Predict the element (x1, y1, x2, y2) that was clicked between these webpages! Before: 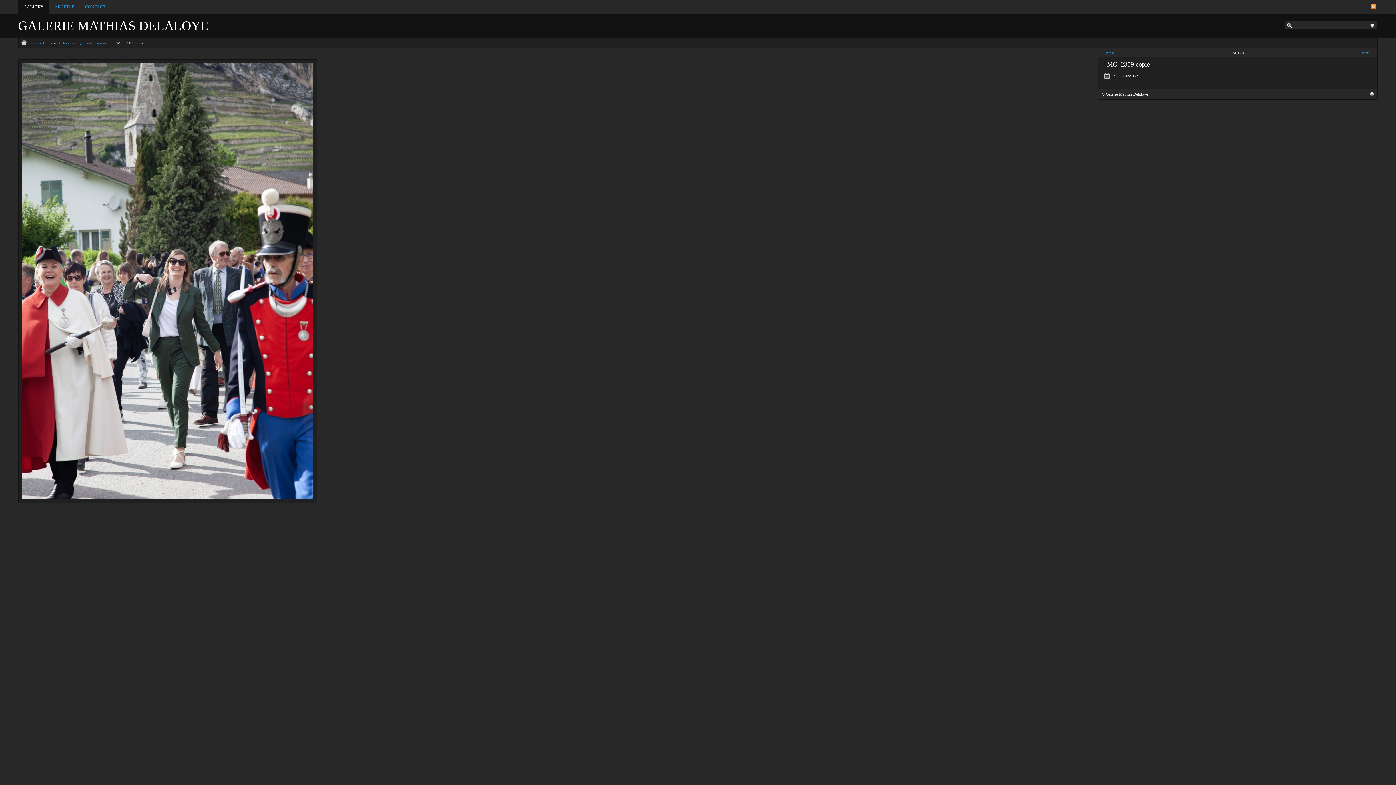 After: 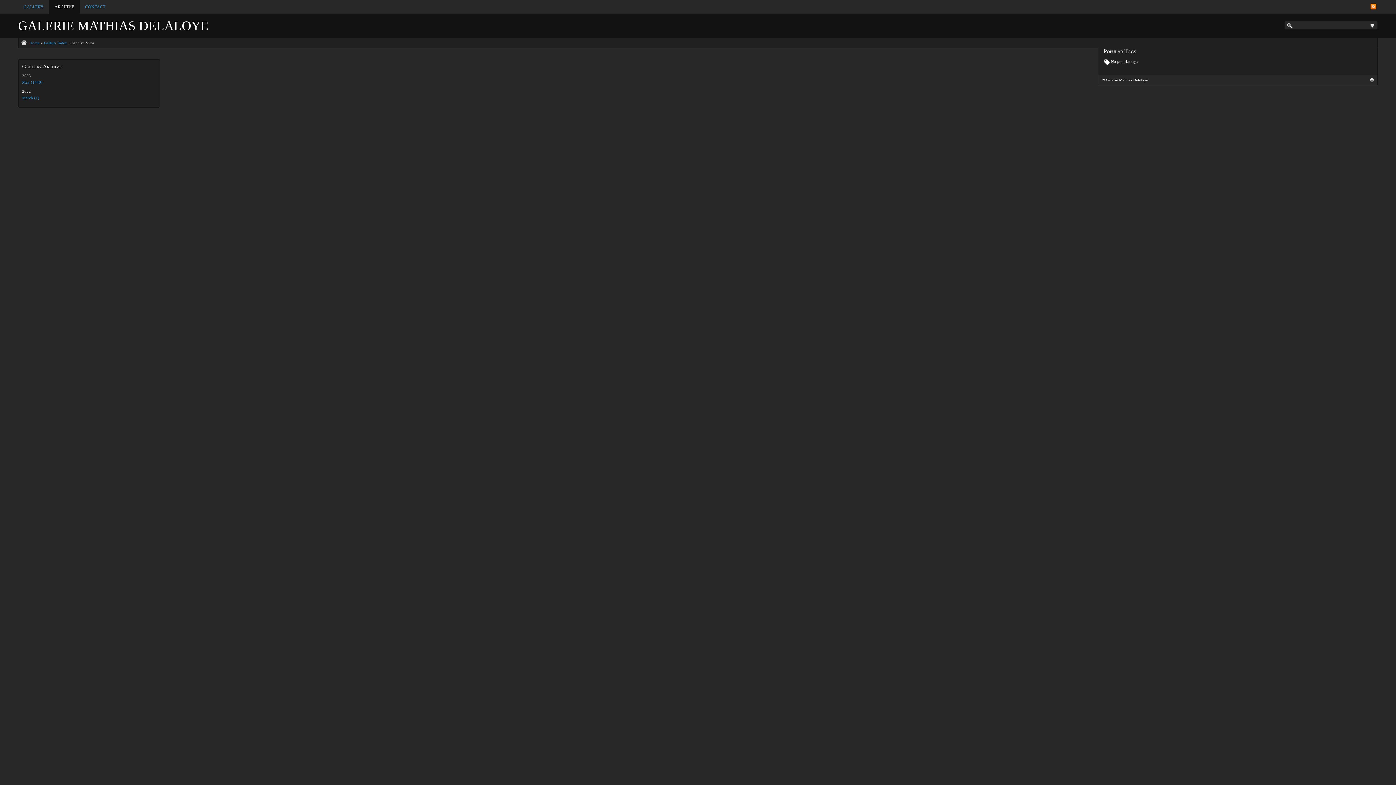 Action: label: ARCHIVE bbox: (49, 0, 79, 13)